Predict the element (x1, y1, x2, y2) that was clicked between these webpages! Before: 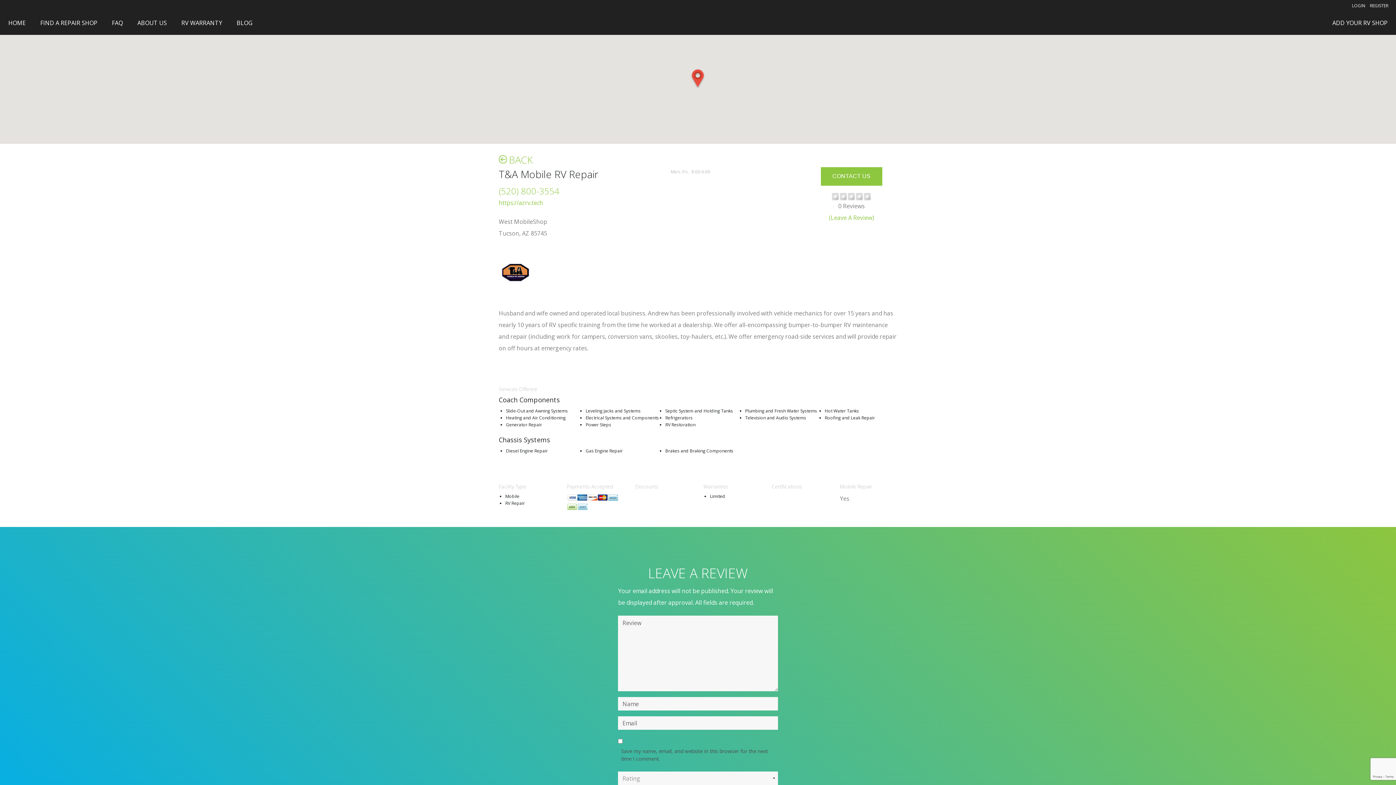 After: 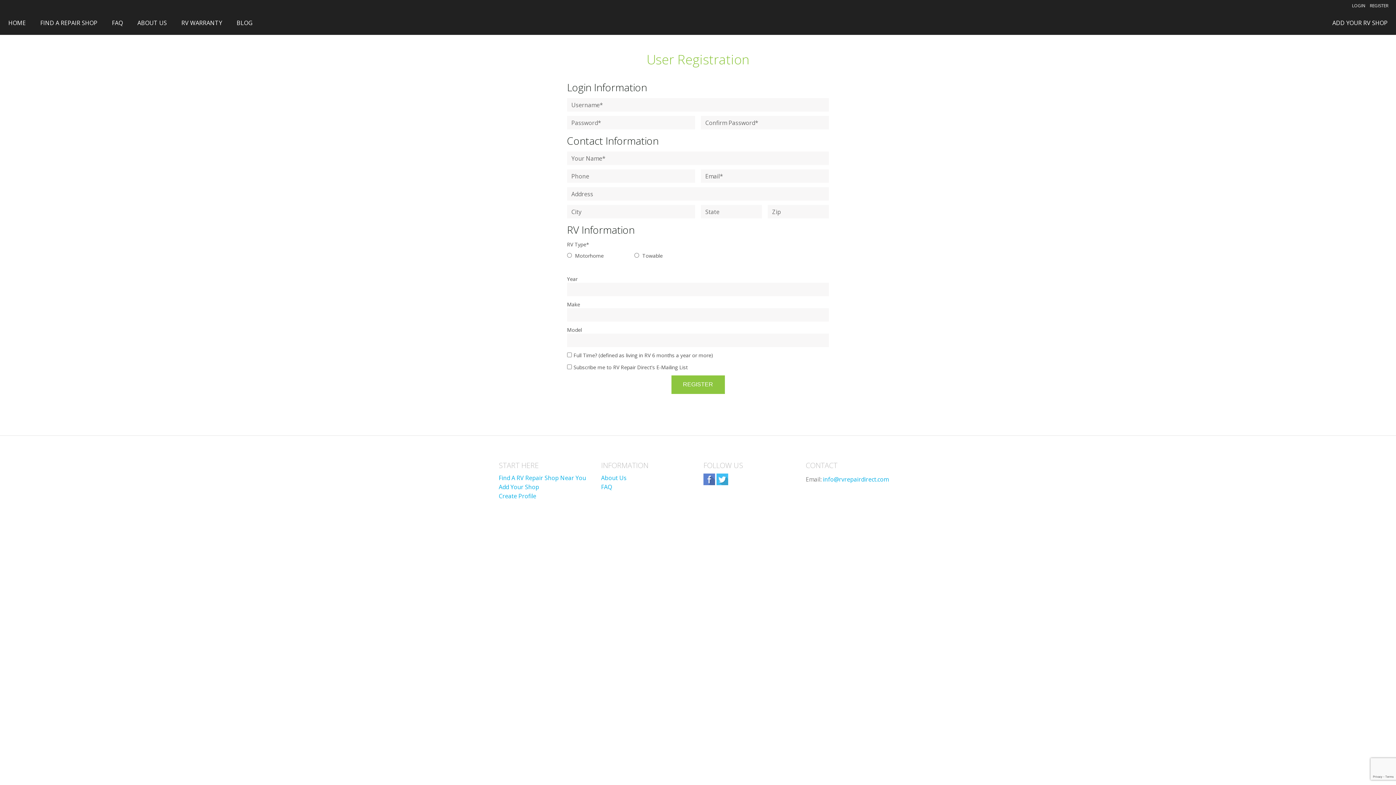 Action: label: REGISTER bbox: (1368, 0, 1390, 11)